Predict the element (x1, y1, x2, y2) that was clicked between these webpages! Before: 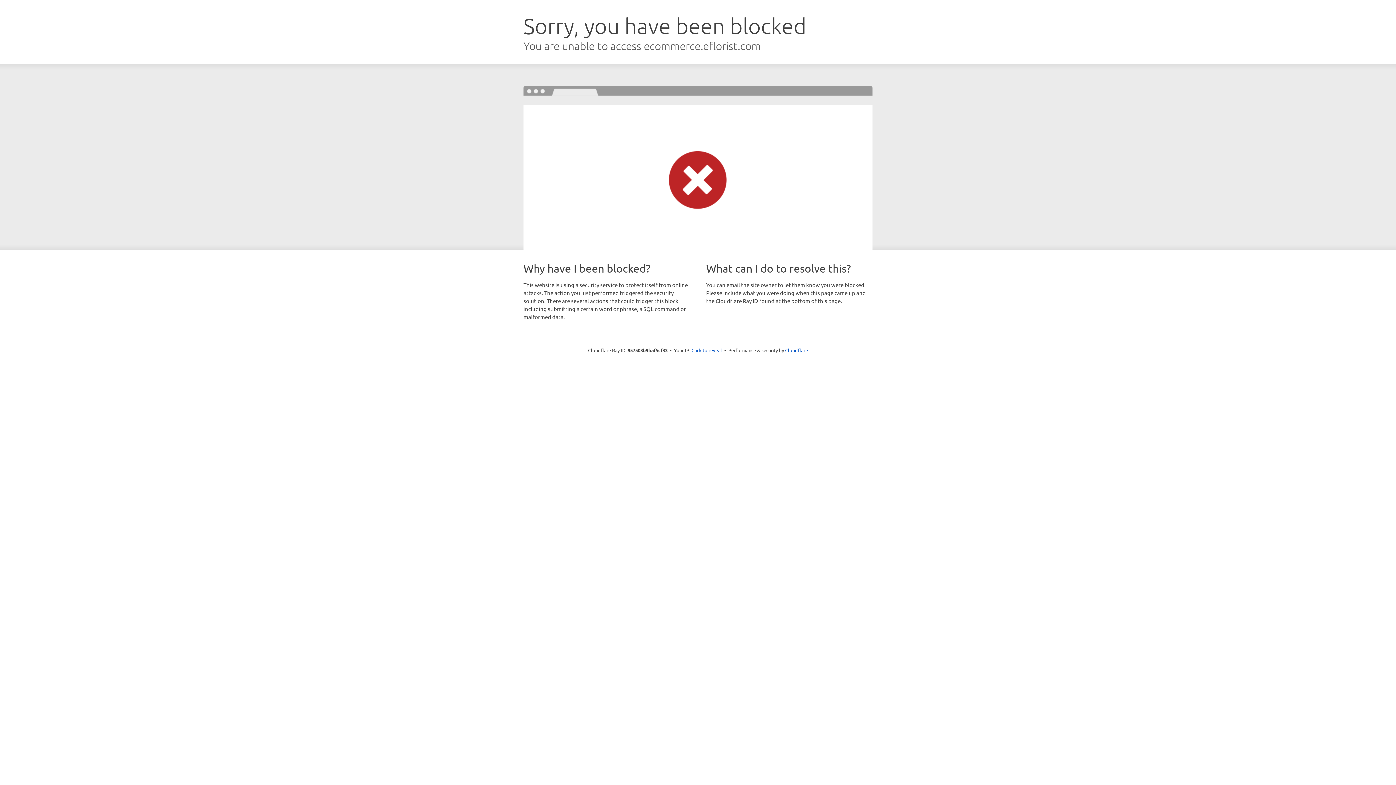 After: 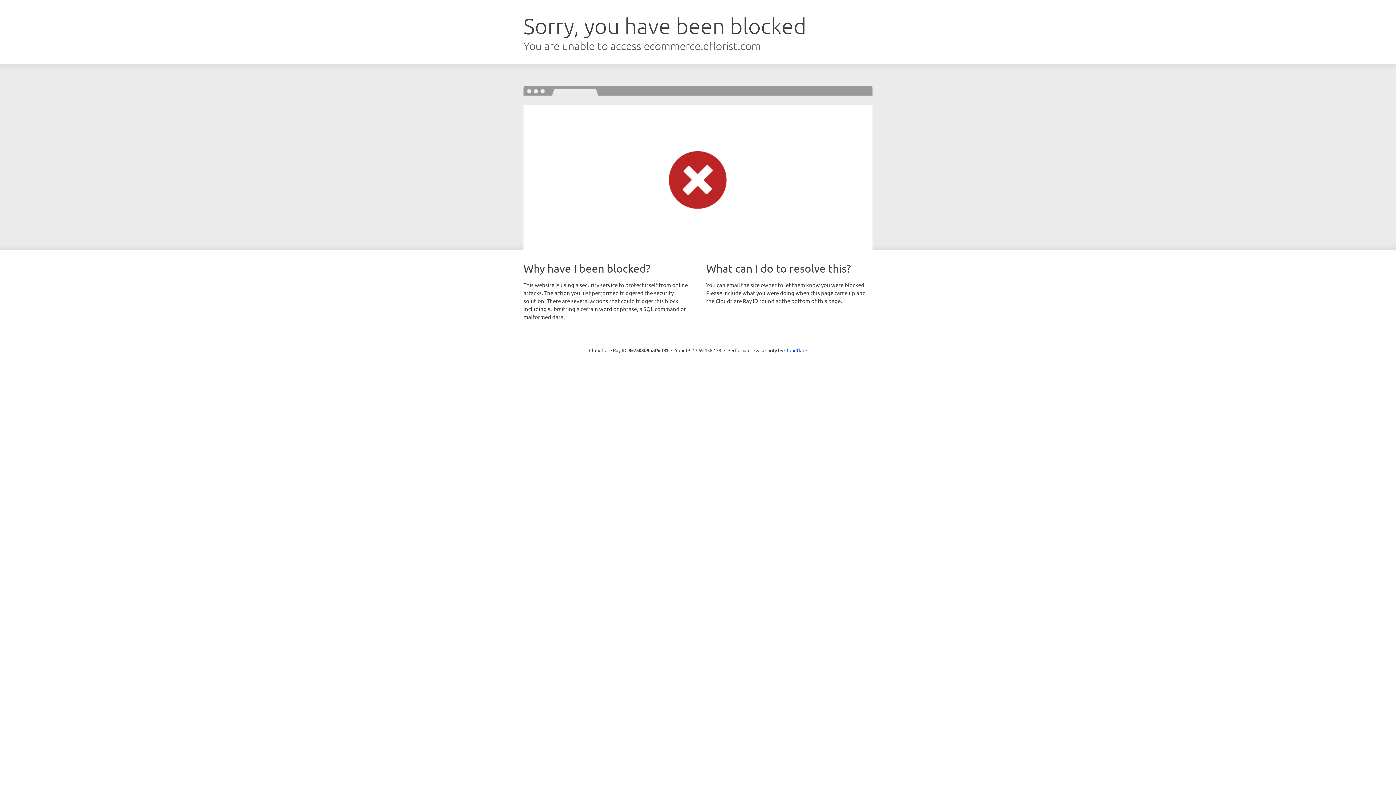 Action: label: Click to reveal bbox: (691, 346, 722, 353)